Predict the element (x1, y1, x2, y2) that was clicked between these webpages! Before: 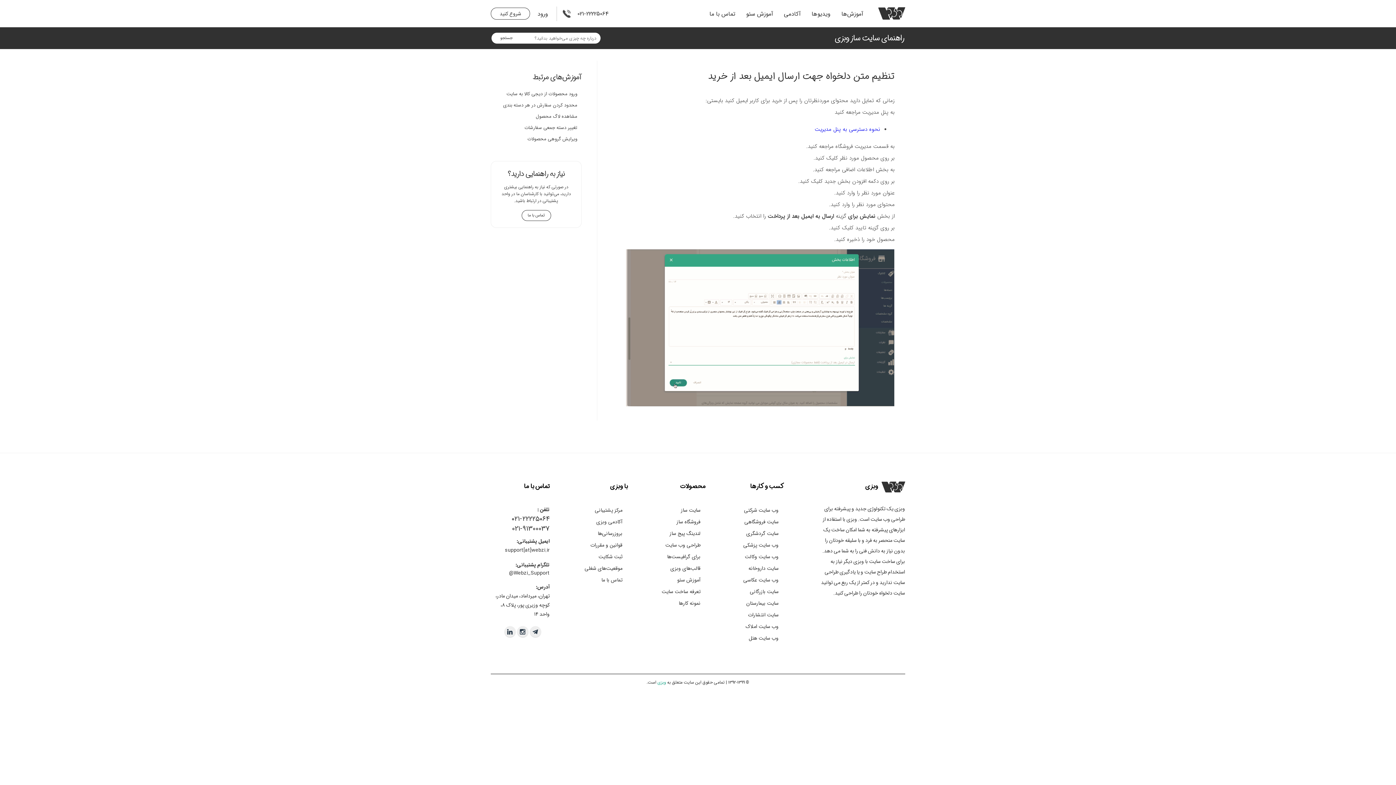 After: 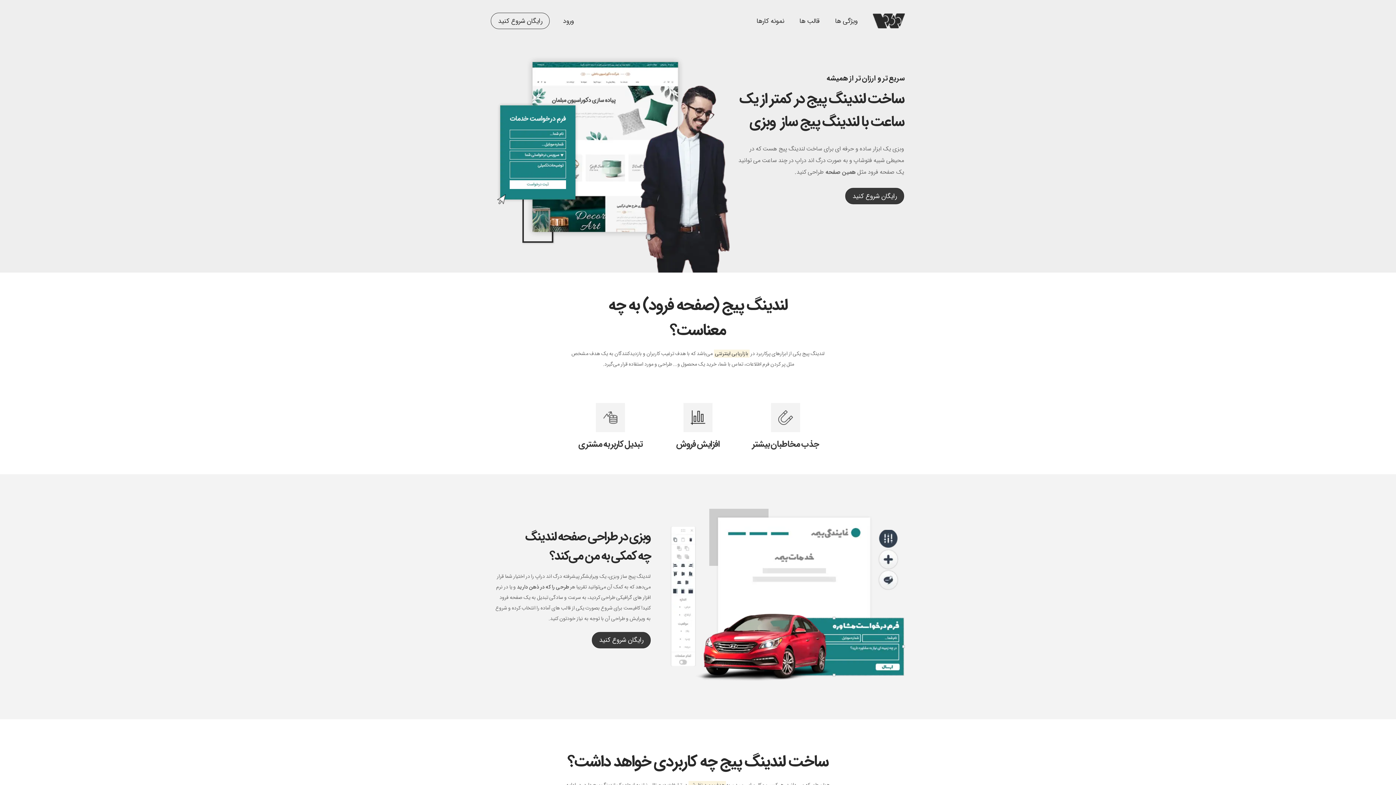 Action: bbox: (658, 528, 706, 539) label: لندینگ پیج ساز